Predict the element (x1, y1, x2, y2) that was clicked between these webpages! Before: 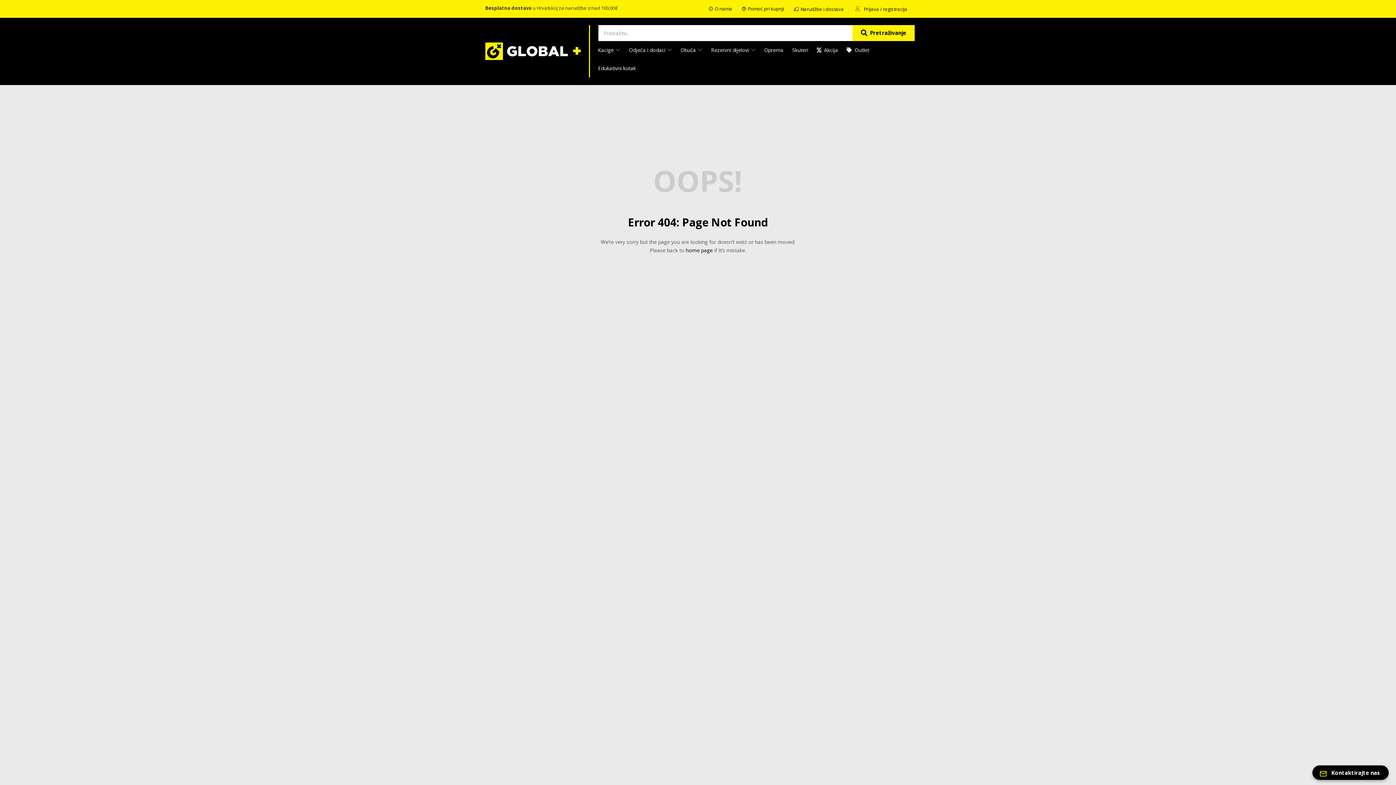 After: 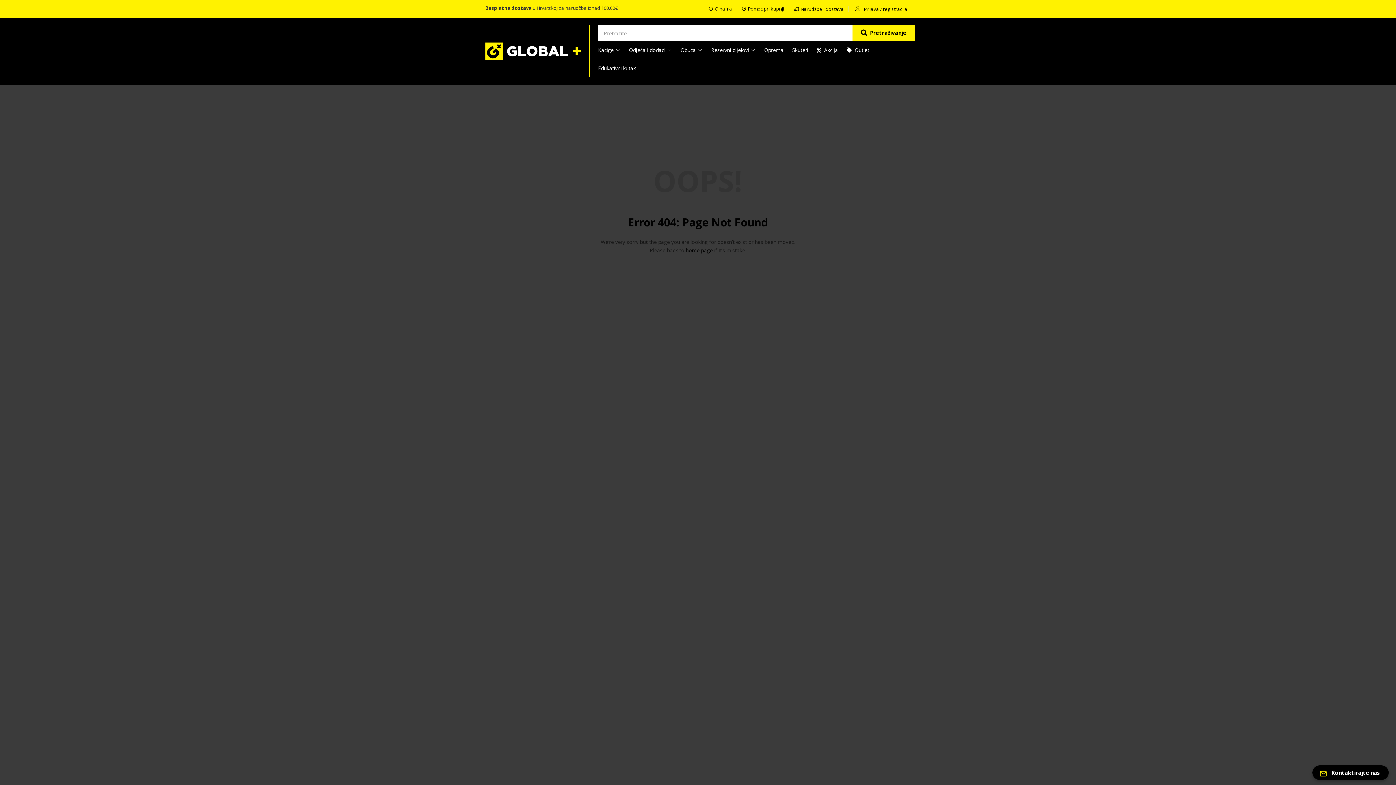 Action: label: Pretraživanje bbox: (852, 25, 914, 40)